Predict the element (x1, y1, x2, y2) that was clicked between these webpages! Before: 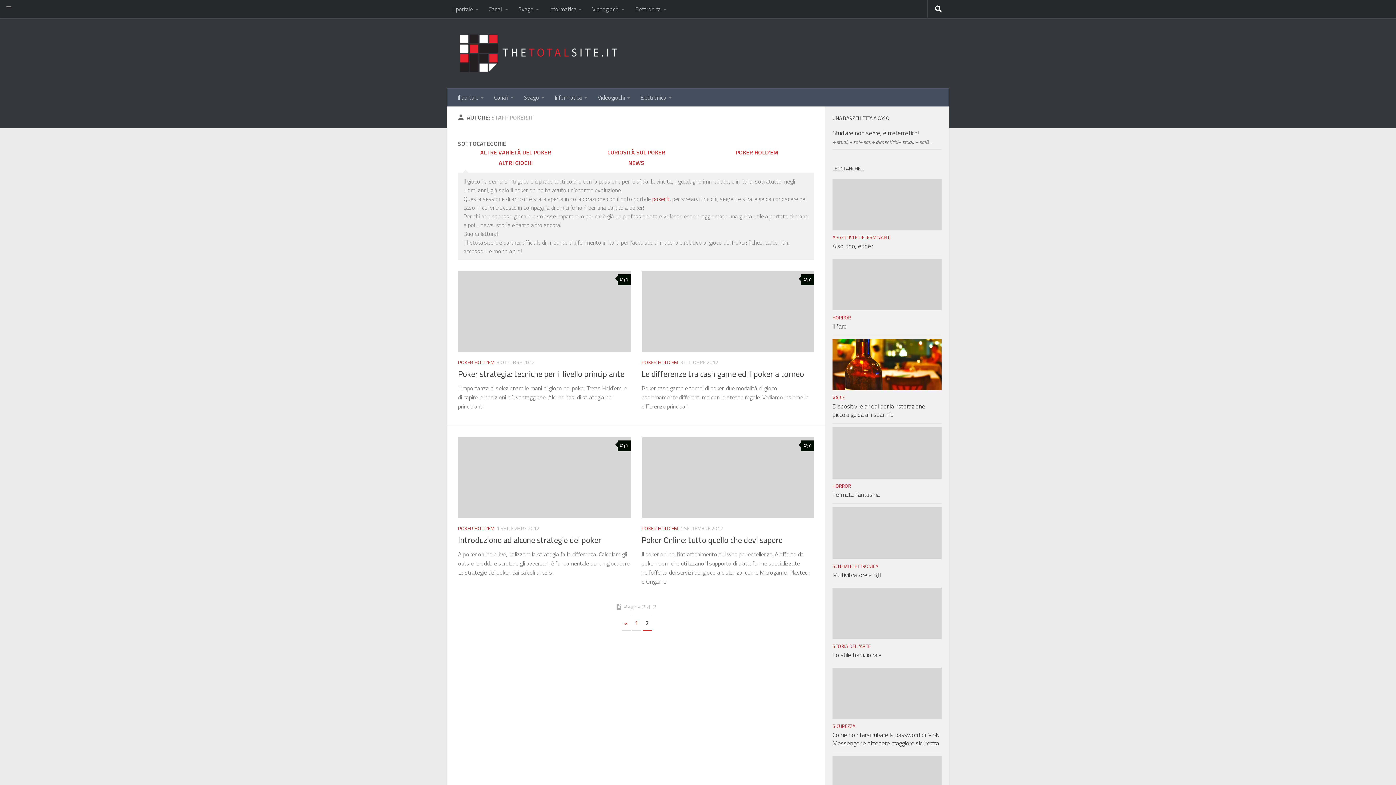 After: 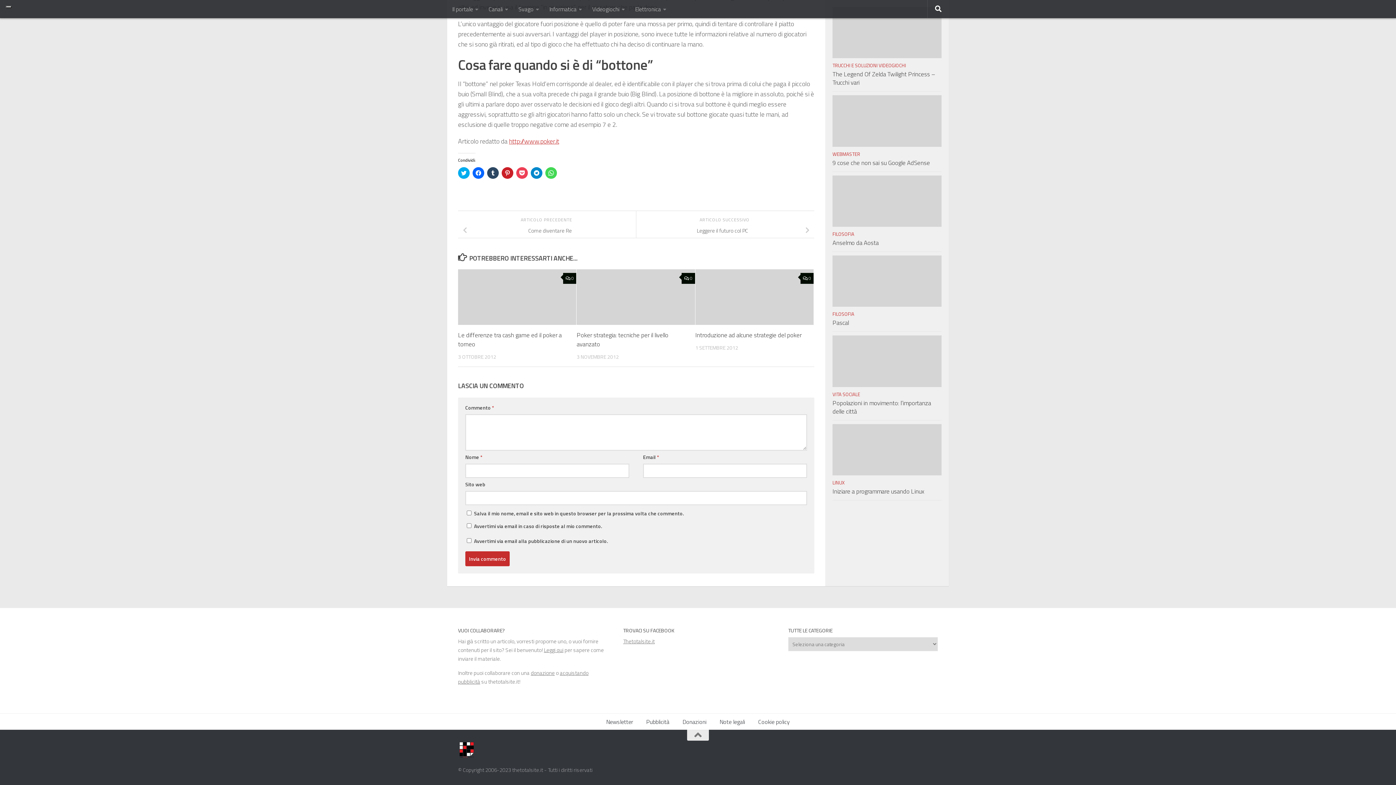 Action: label: 0 bbox: (617, 274, 630, 285)